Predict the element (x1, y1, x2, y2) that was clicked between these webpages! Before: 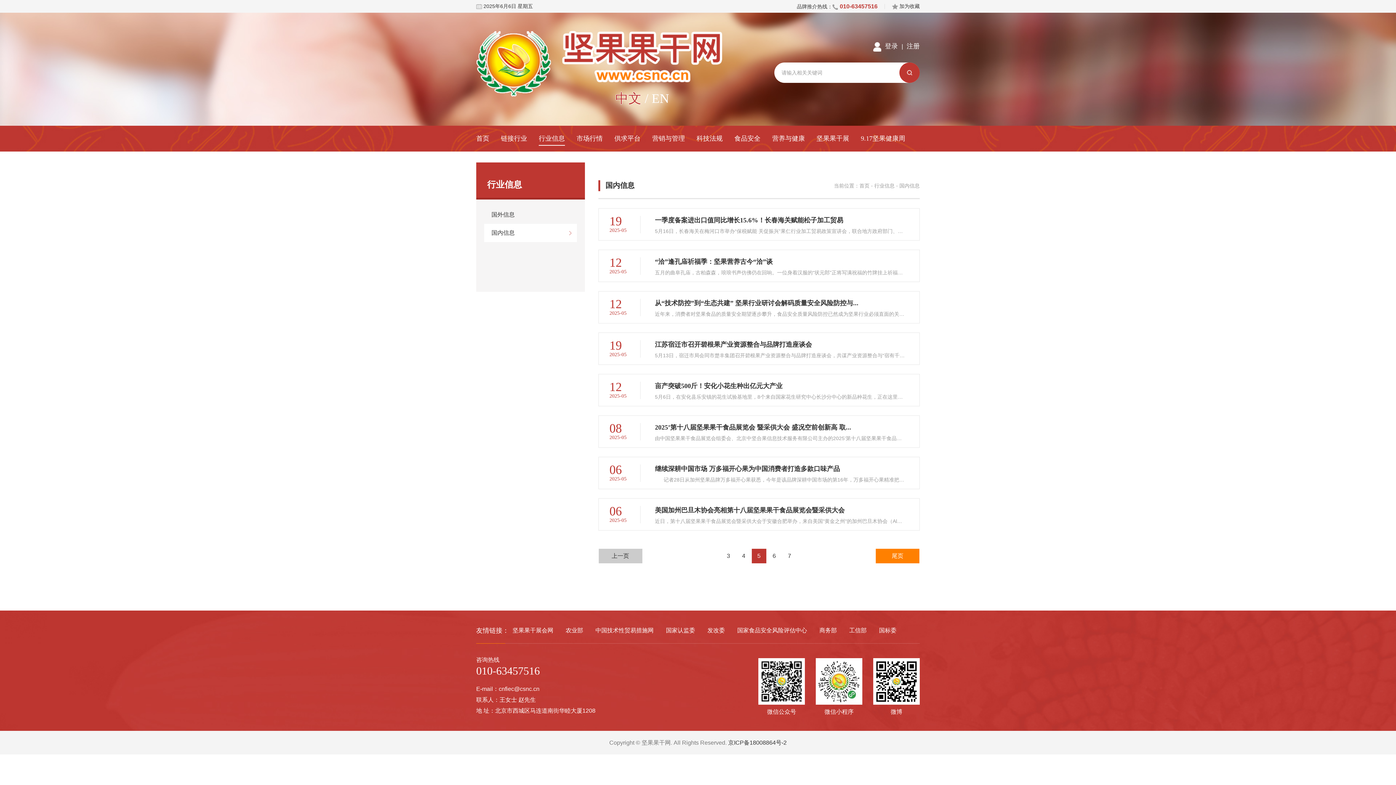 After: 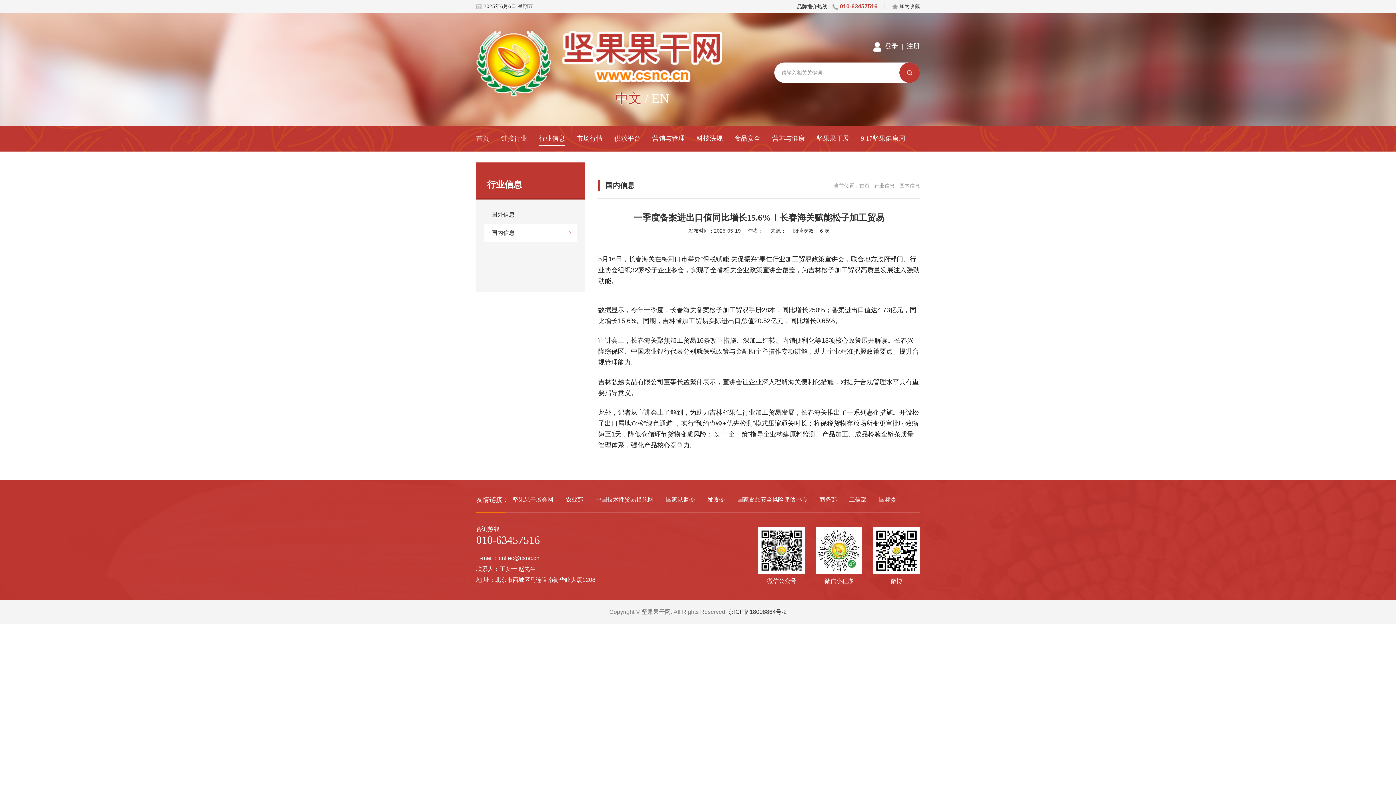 Action: bbox: (640, 216, 919, 234) label: 19

2025-05
一季度备案进出口值同比增长15.6%！长春海关赋能松子加工贸易
5月16日，长春海关在梅河口市举办“保税赋能 关促振兴”果仁行业加工贸易政策宣讲会，联合地方政府部门、行业协会组织32家松子...